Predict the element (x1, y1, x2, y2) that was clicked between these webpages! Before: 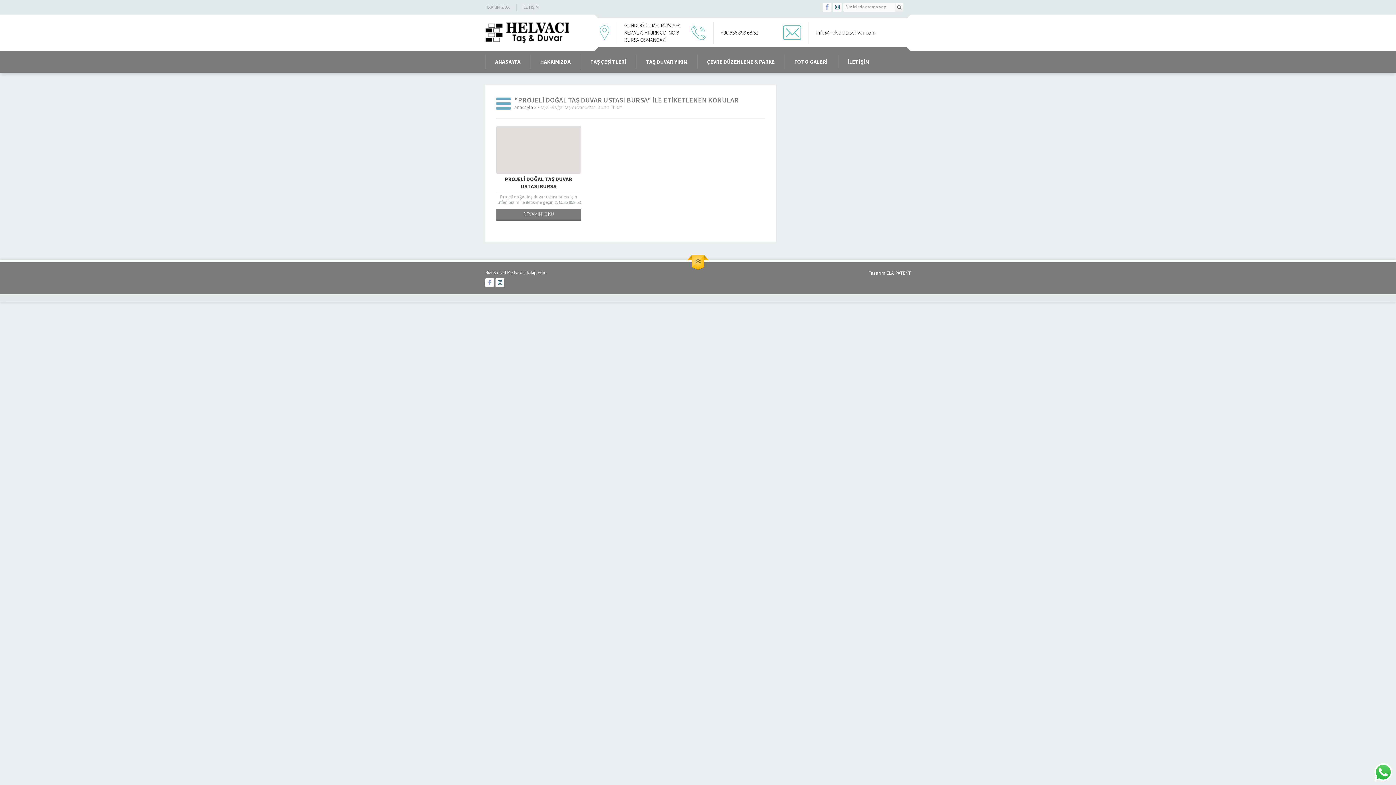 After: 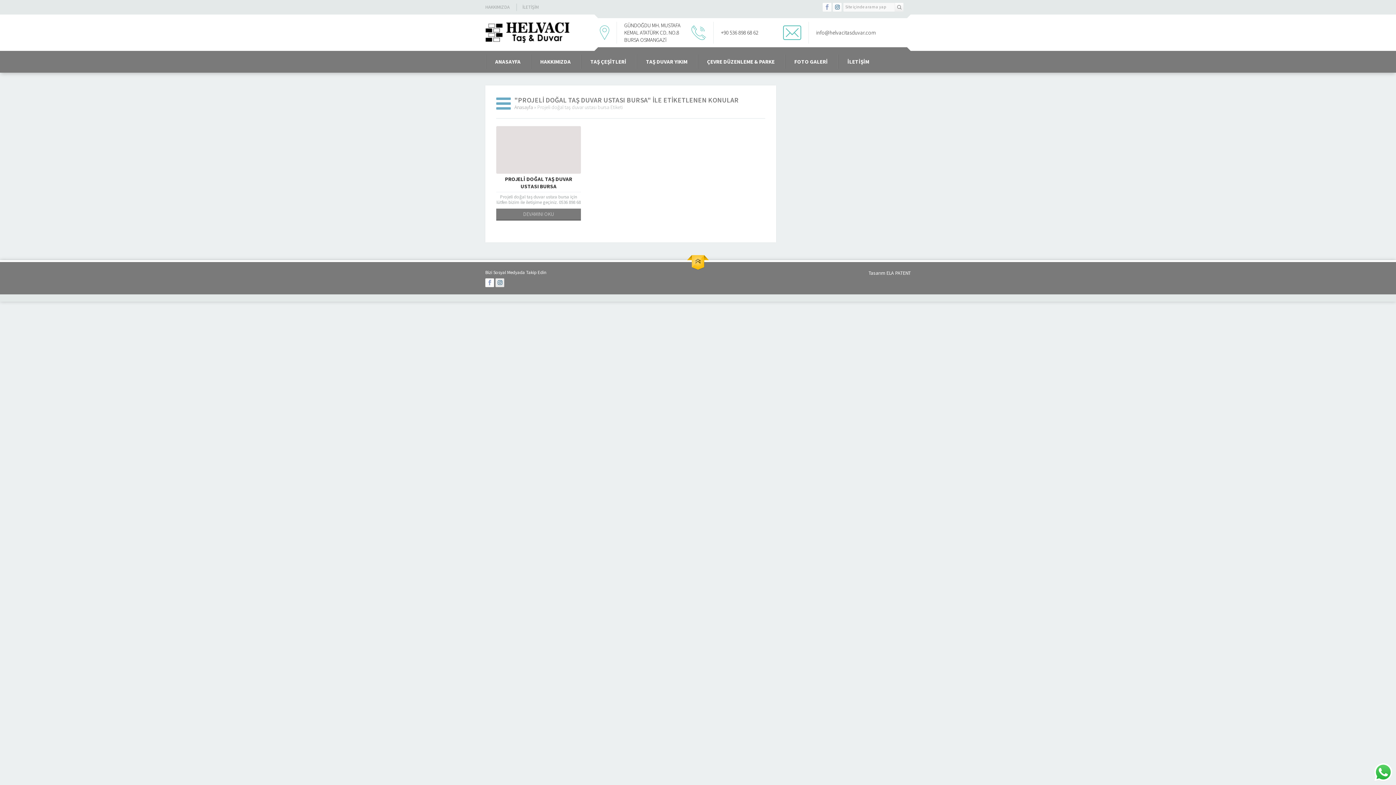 Action: bbox: (495, 278, 504, 287)